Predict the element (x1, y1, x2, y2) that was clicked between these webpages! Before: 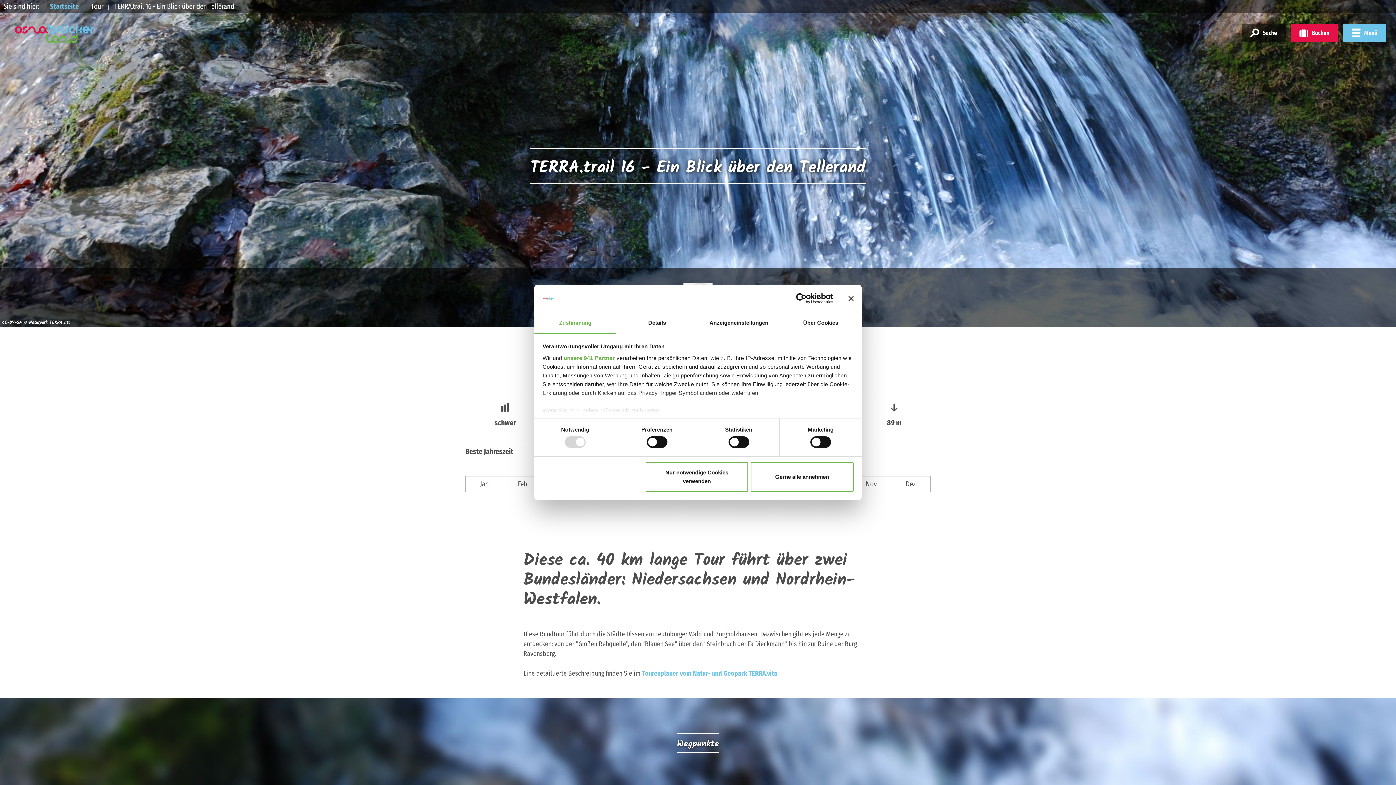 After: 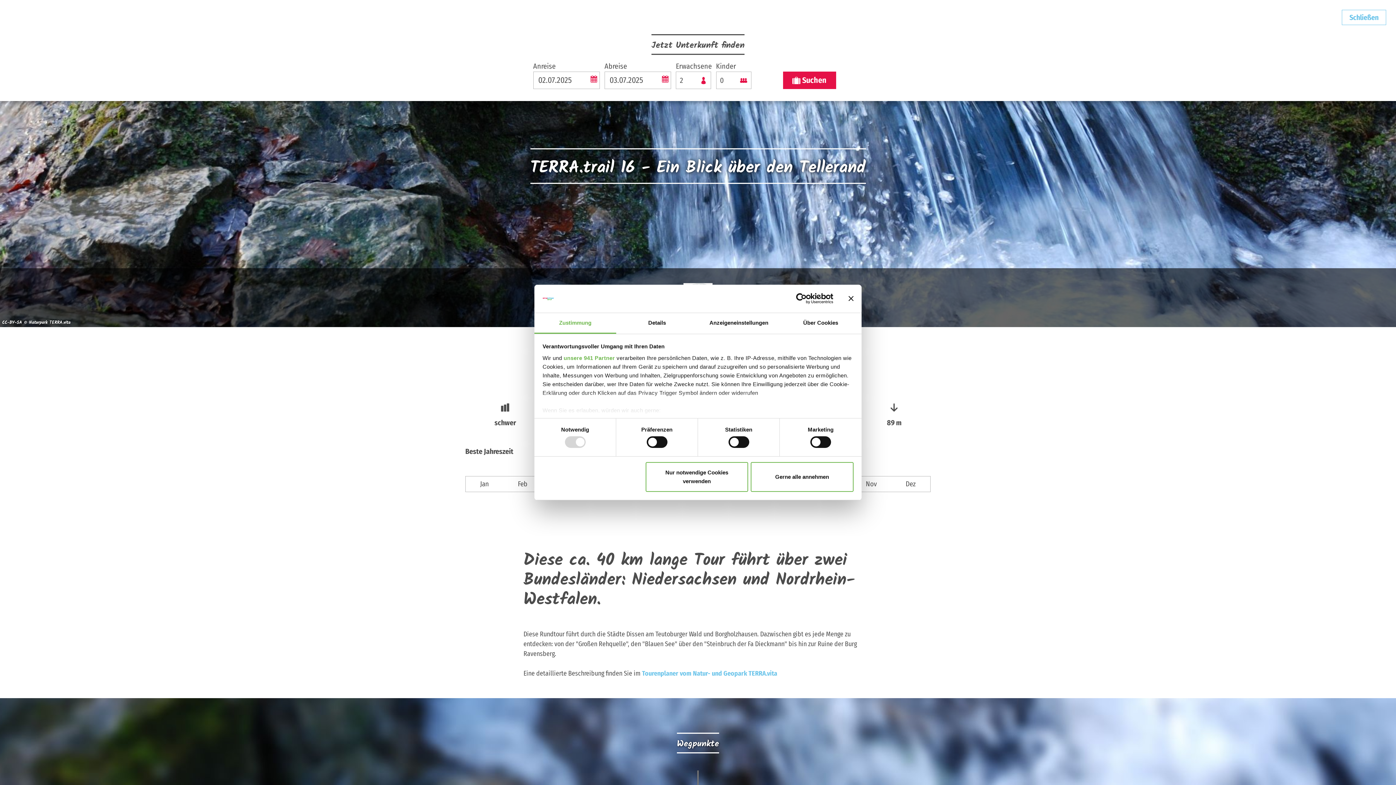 Action: label: Buchen bbox: (1291, 24, 1338, 41)